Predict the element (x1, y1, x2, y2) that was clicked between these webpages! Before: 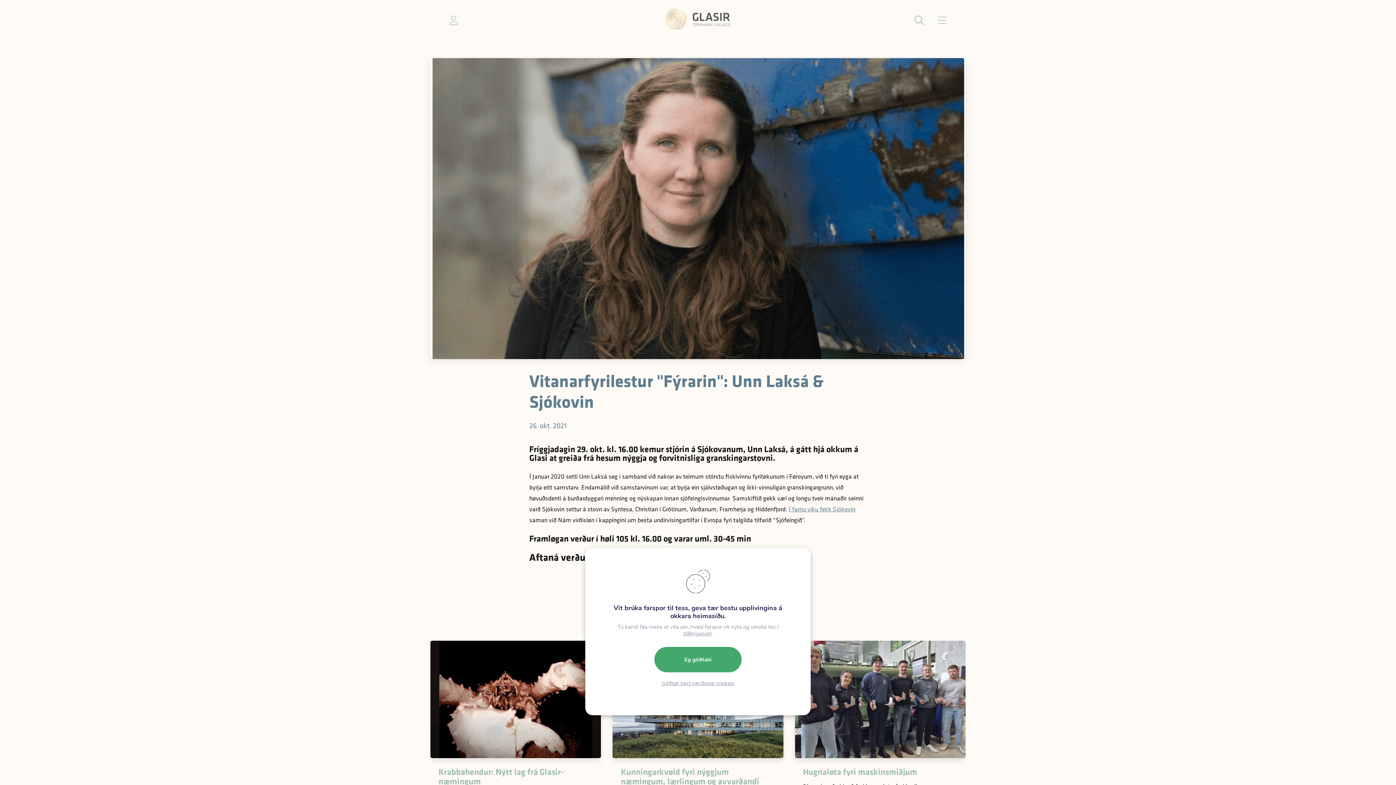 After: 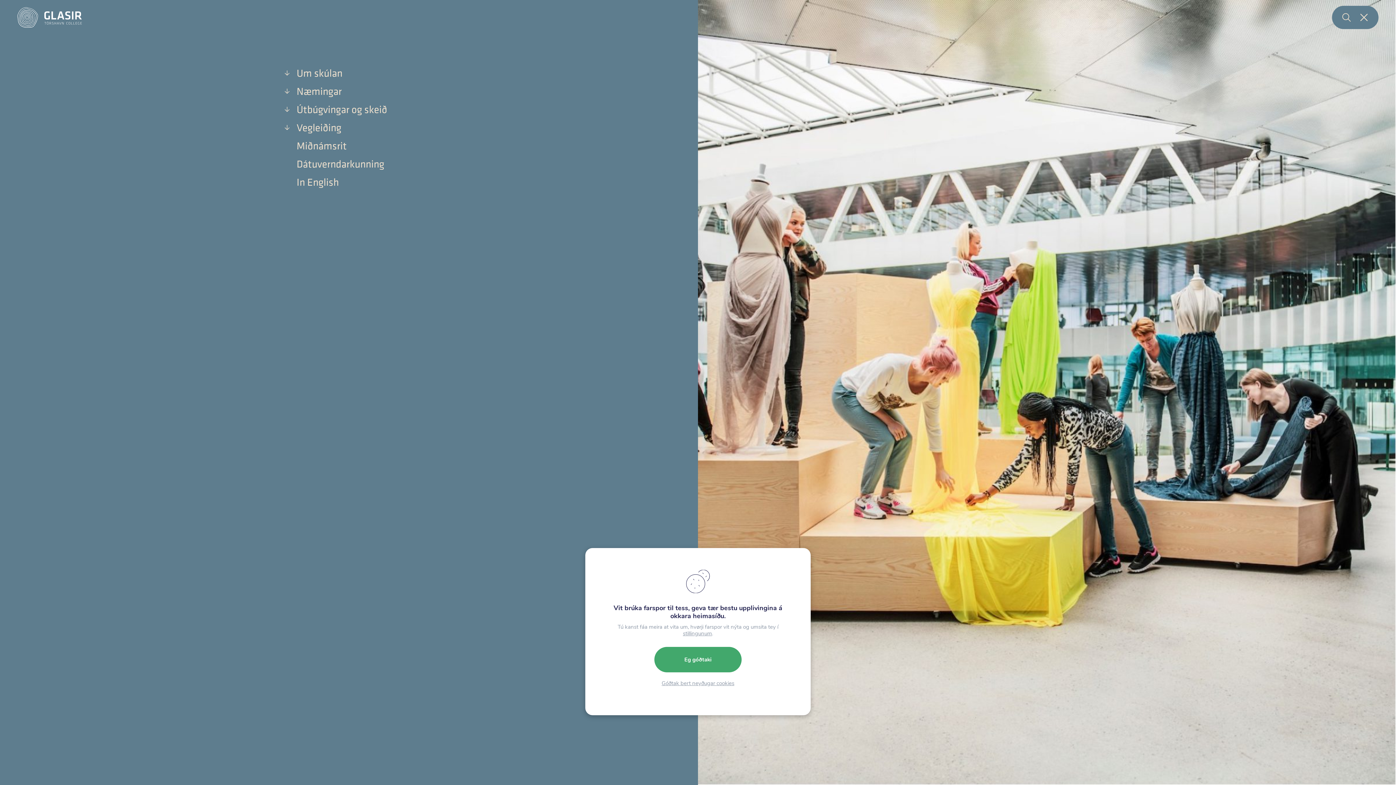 Action: bbox: (930, 8, 954, 32)